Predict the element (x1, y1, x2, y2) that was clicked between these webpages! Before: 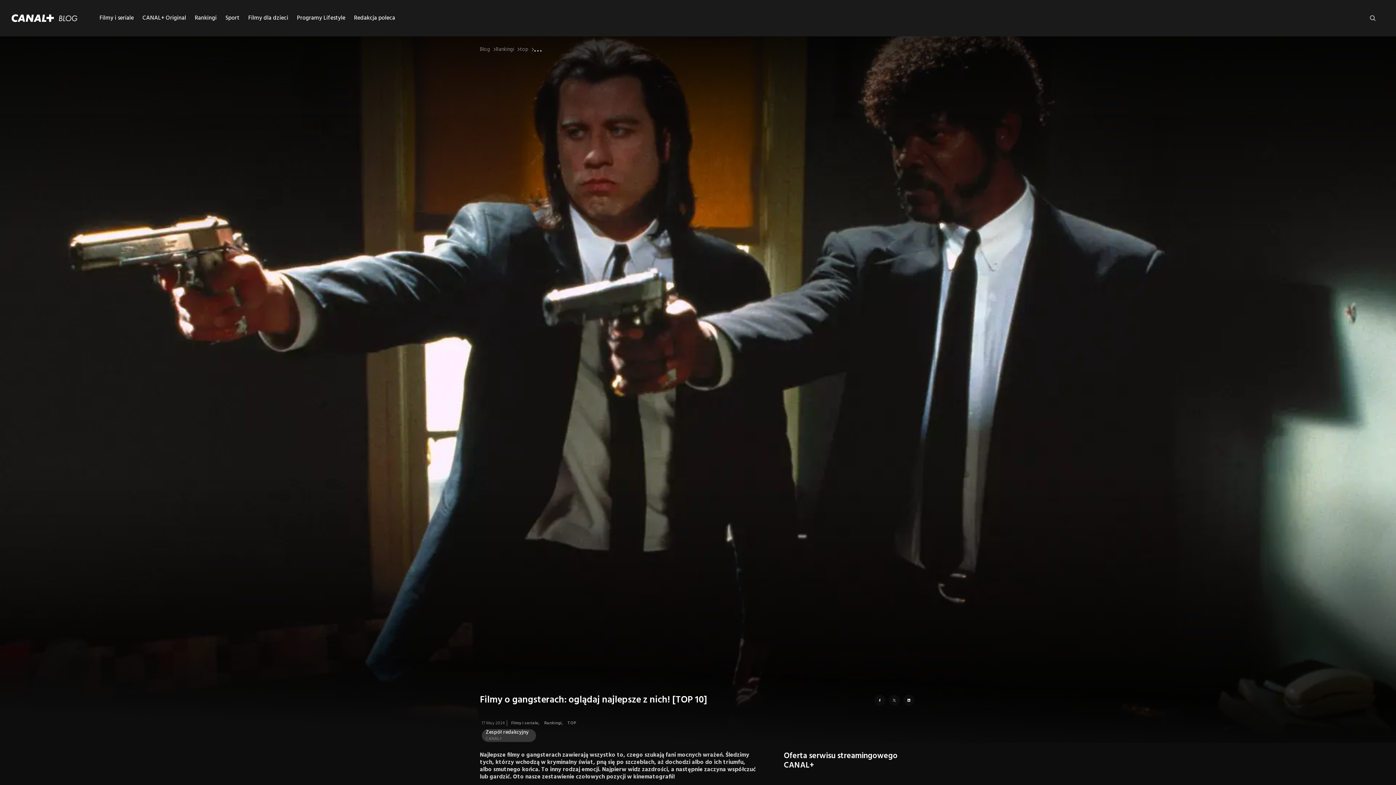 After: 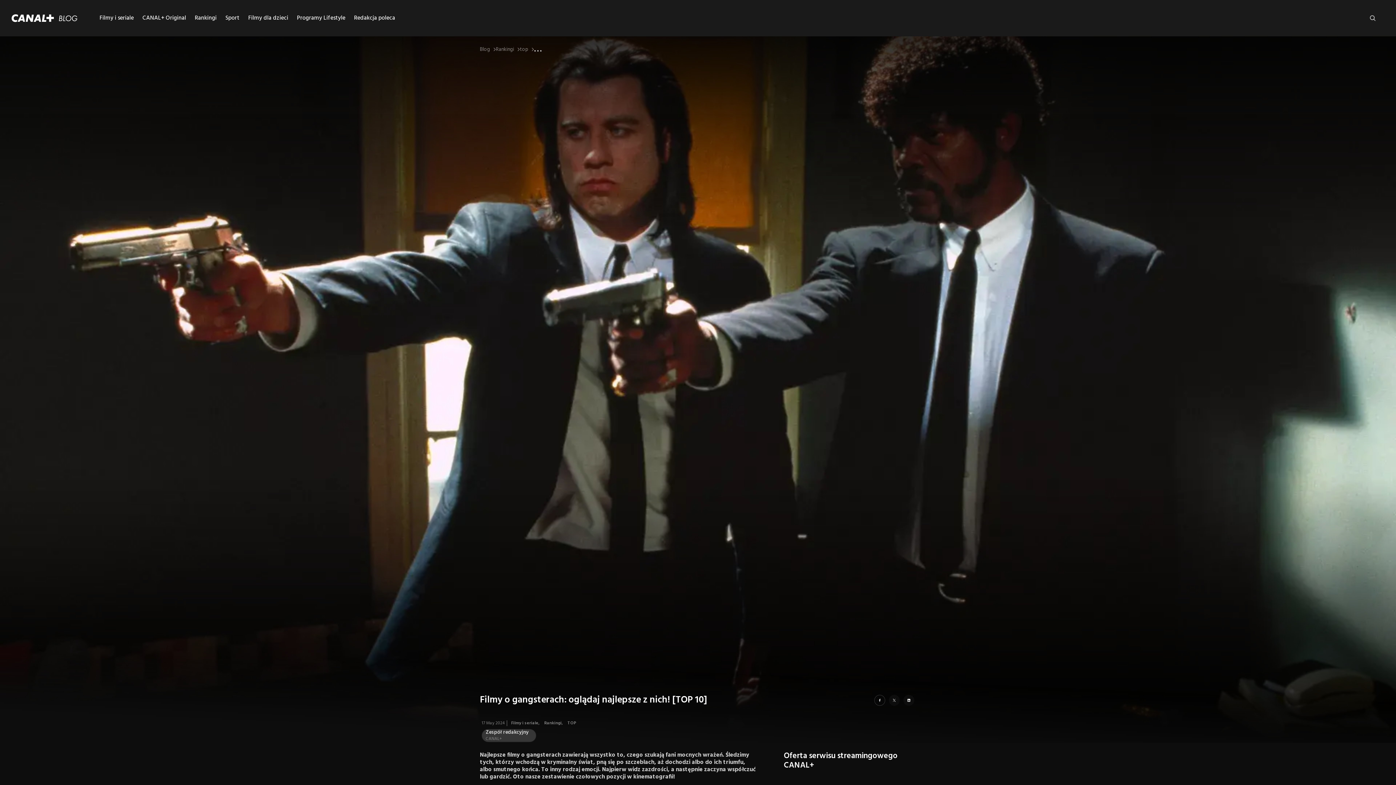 Action: bbox: (874, 695, 885, 706)